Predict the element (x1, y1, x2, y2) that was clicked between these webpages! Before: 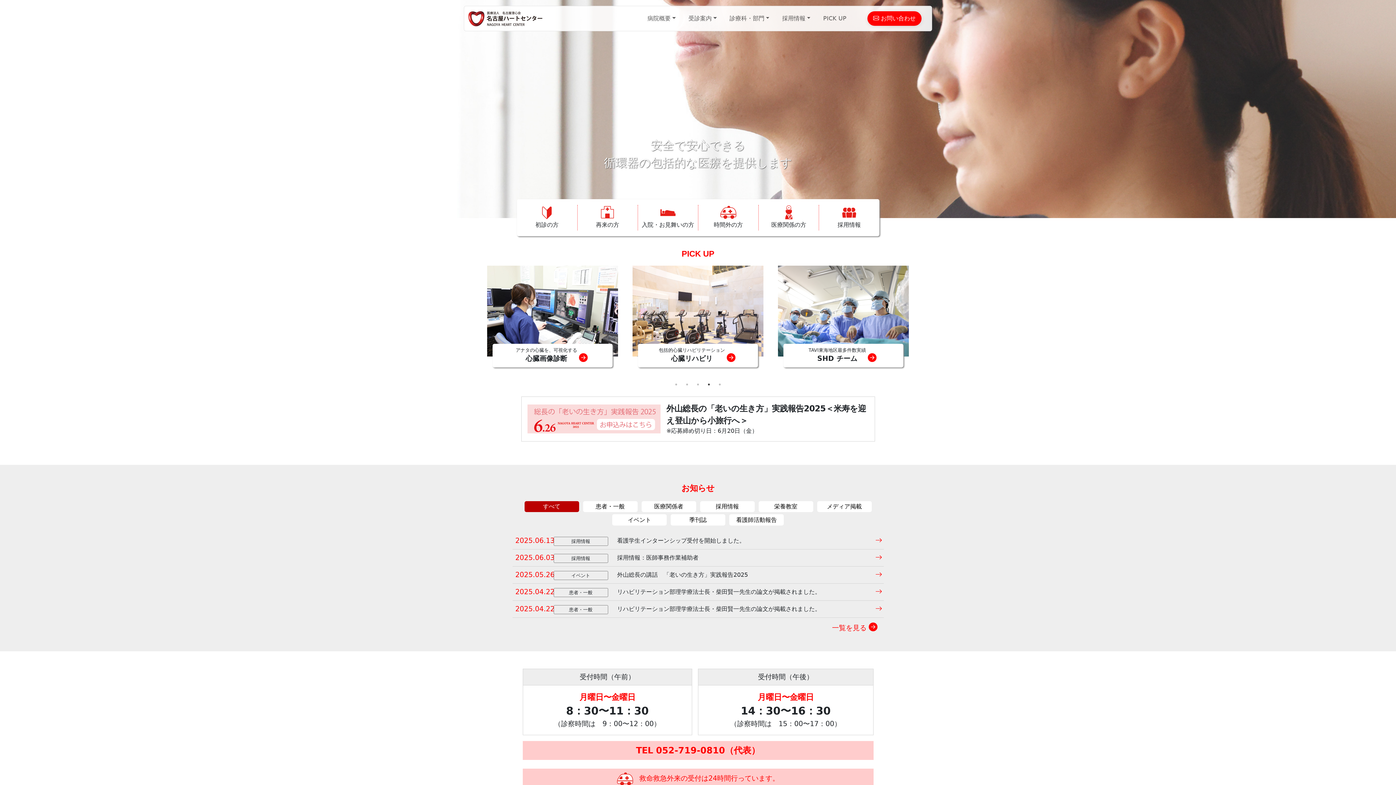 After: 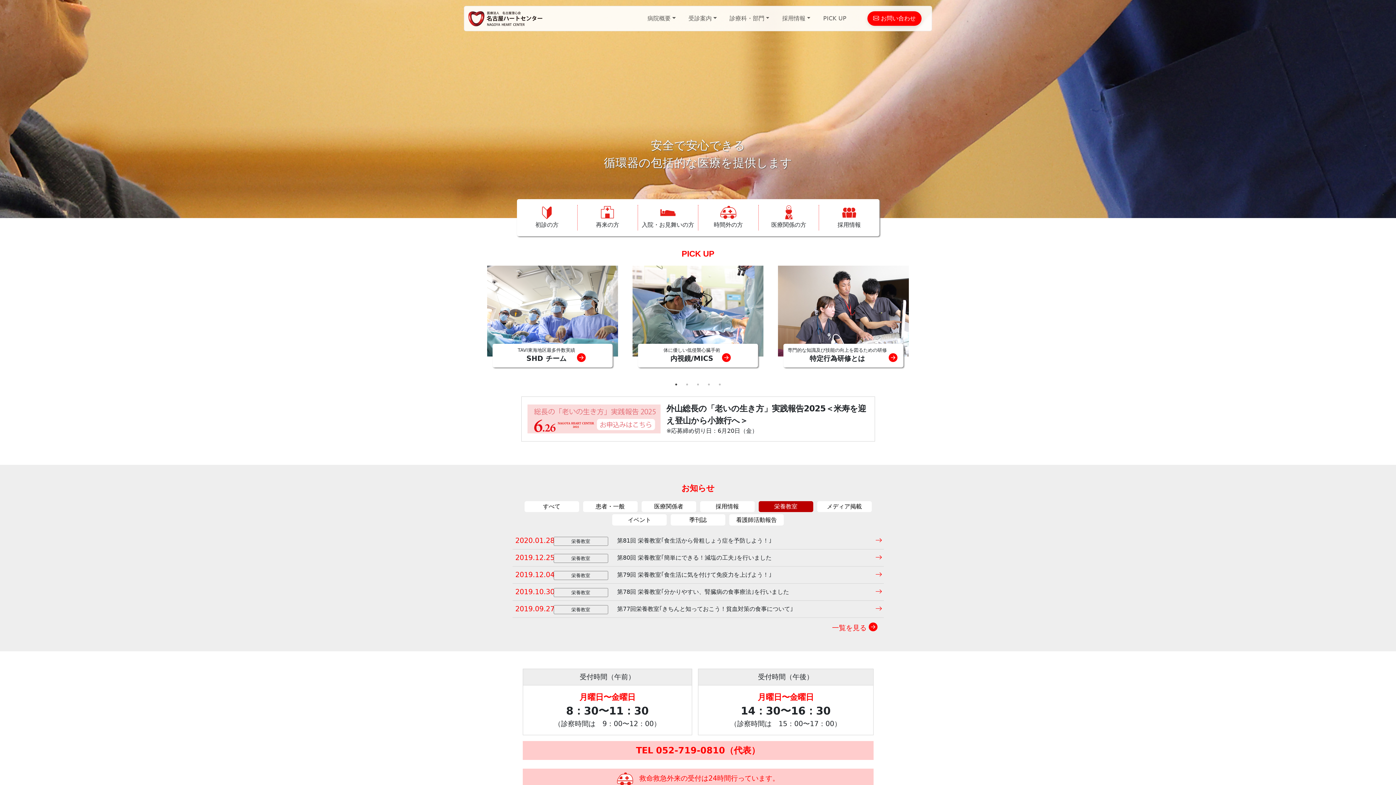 Action: bbox: (758, 501, 813, 512) label: 栄養教室